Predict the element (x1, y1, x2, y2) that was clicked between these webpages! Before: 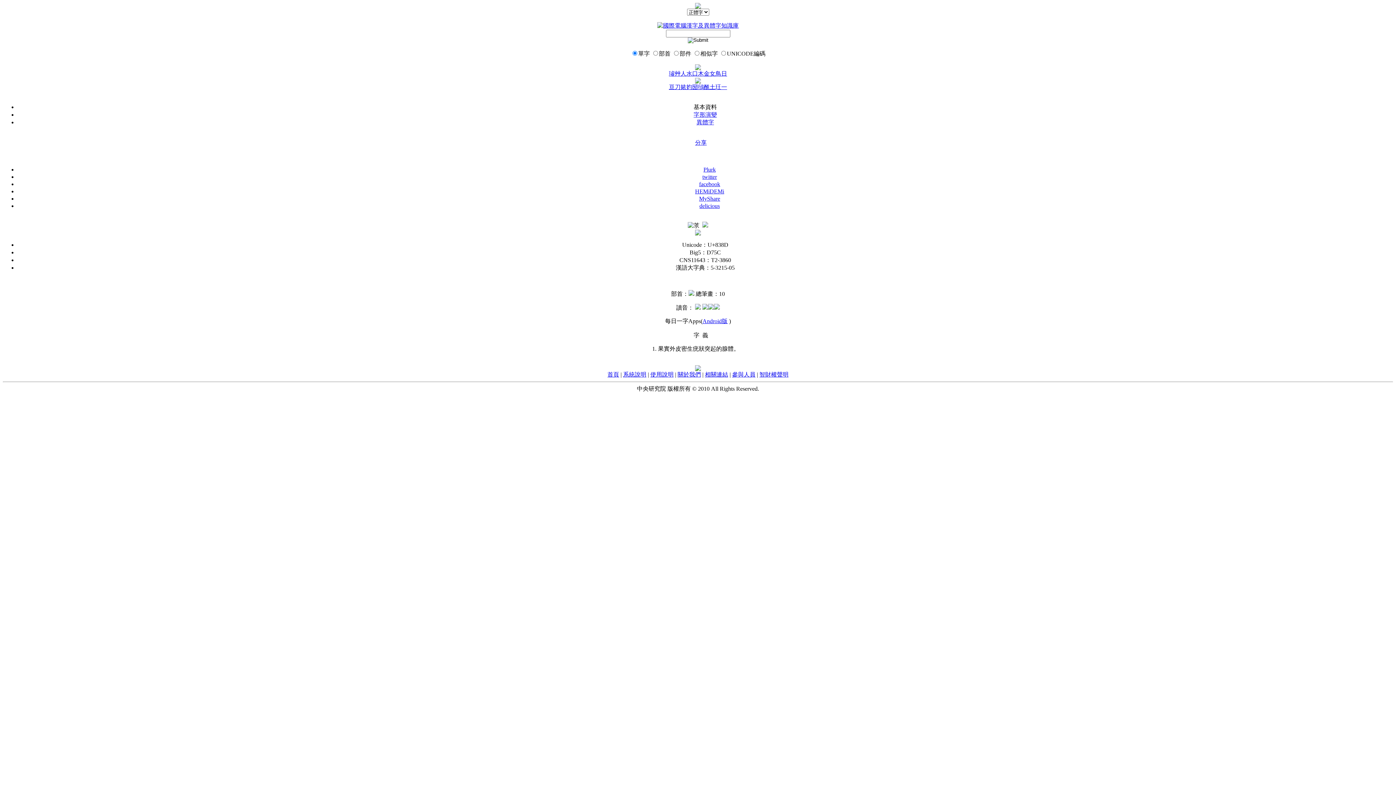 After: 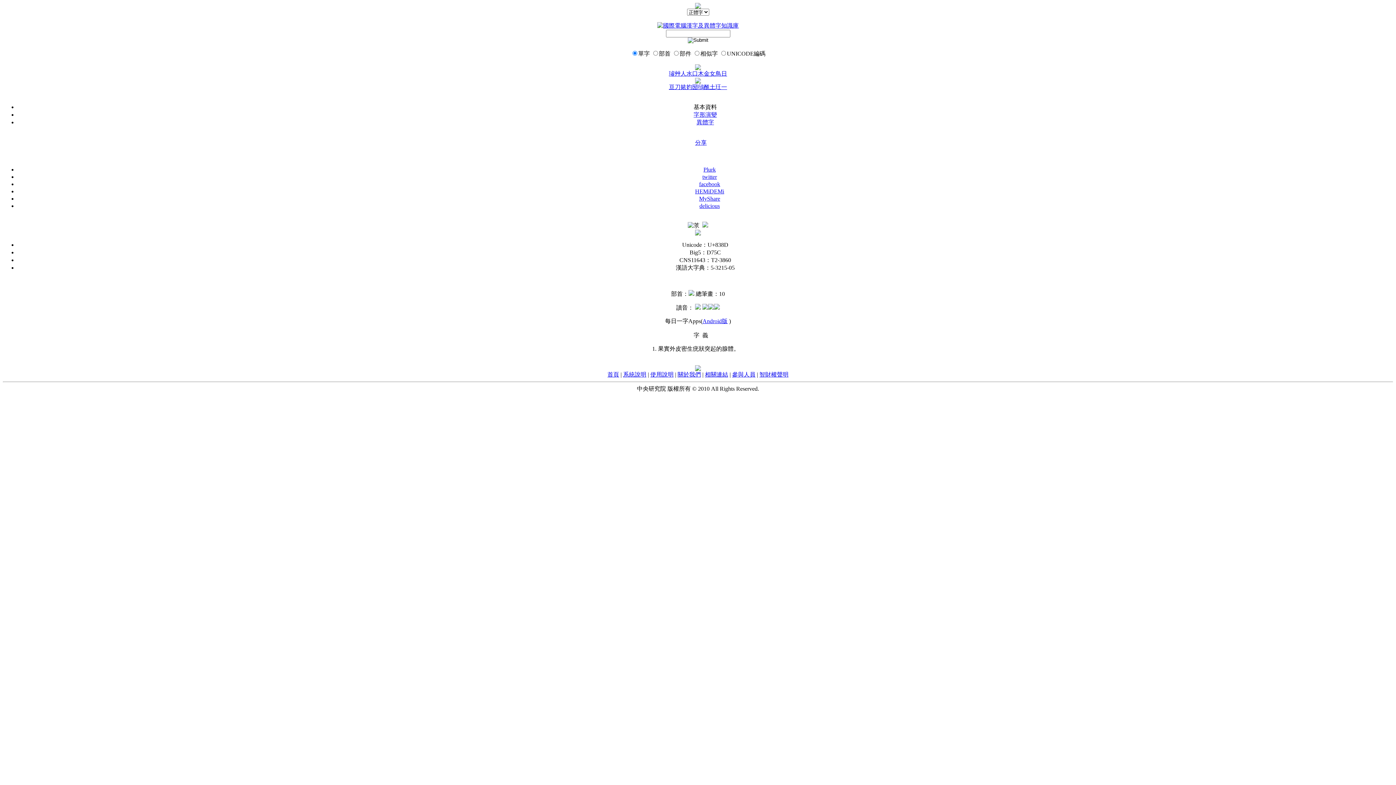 Action: bbox: (695, 188, 724, 194) label: HEMiDEMi